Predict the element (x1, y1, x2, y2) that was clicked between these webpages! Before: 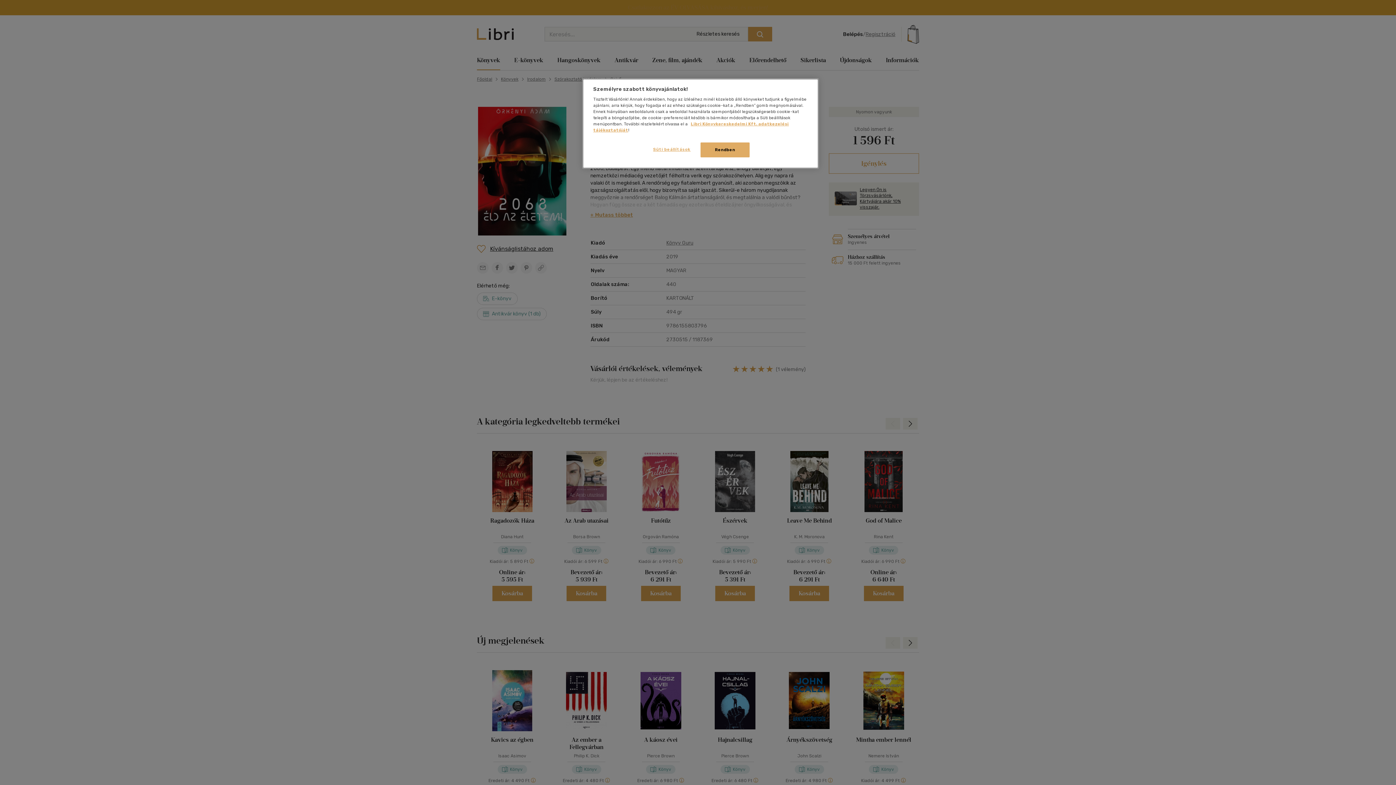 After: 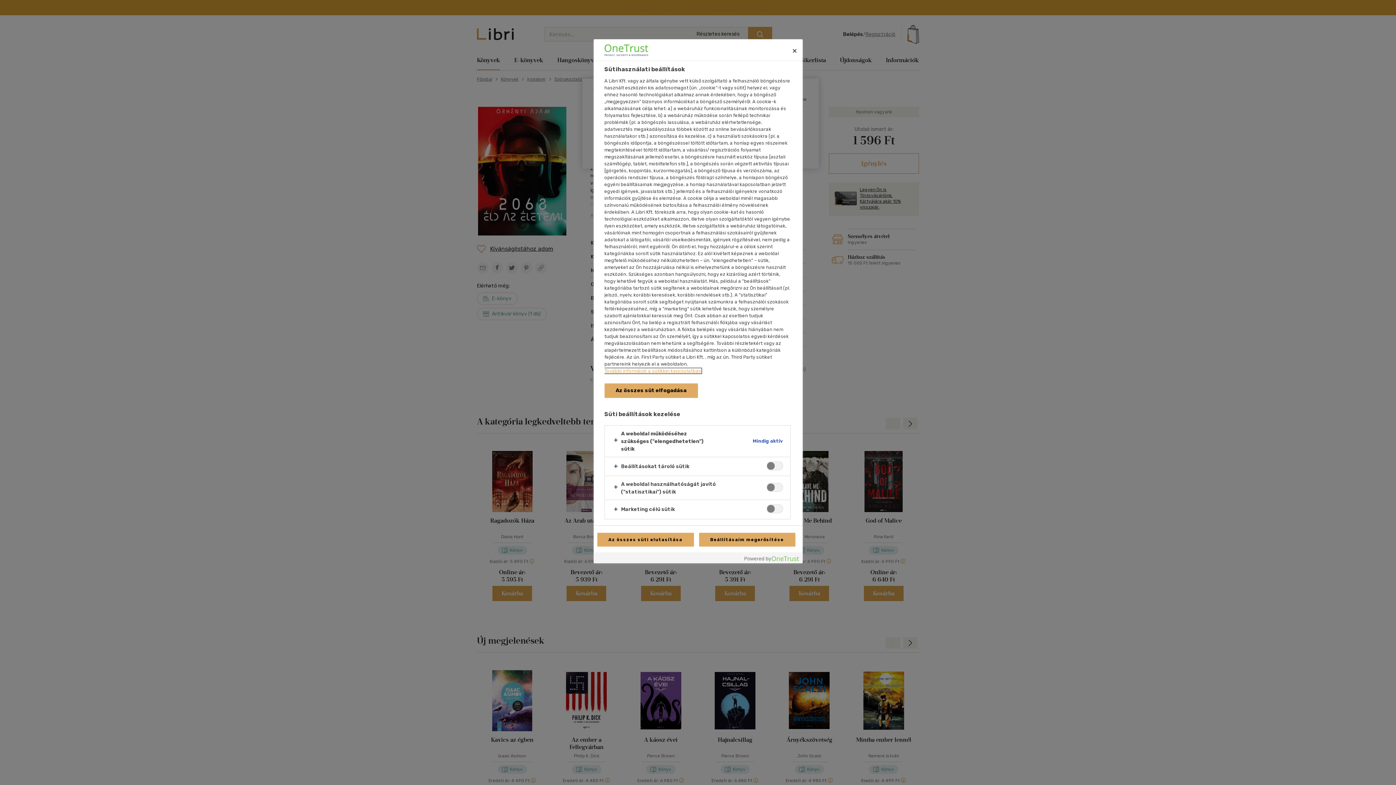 Action: label: Süti beállítások bbox: (647, 142, 696, 156)